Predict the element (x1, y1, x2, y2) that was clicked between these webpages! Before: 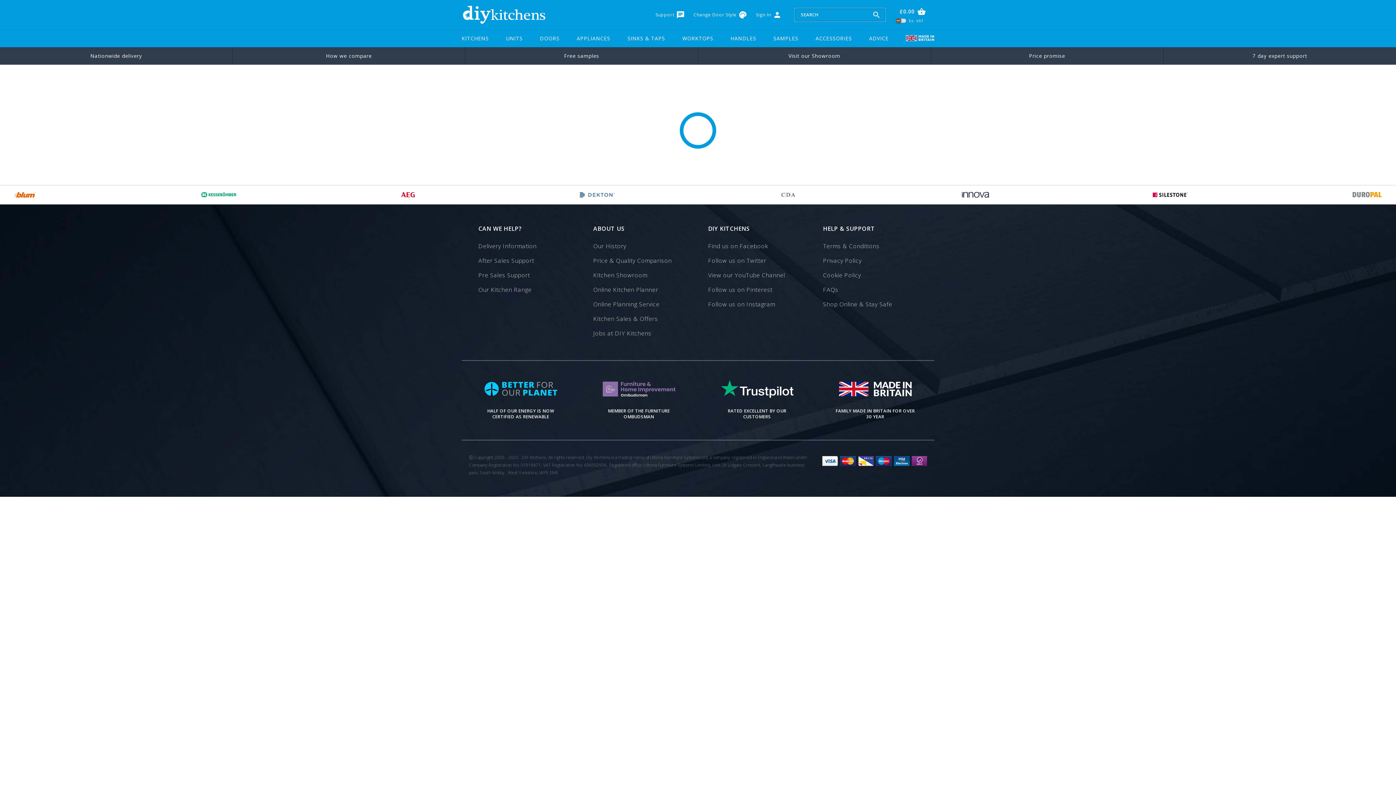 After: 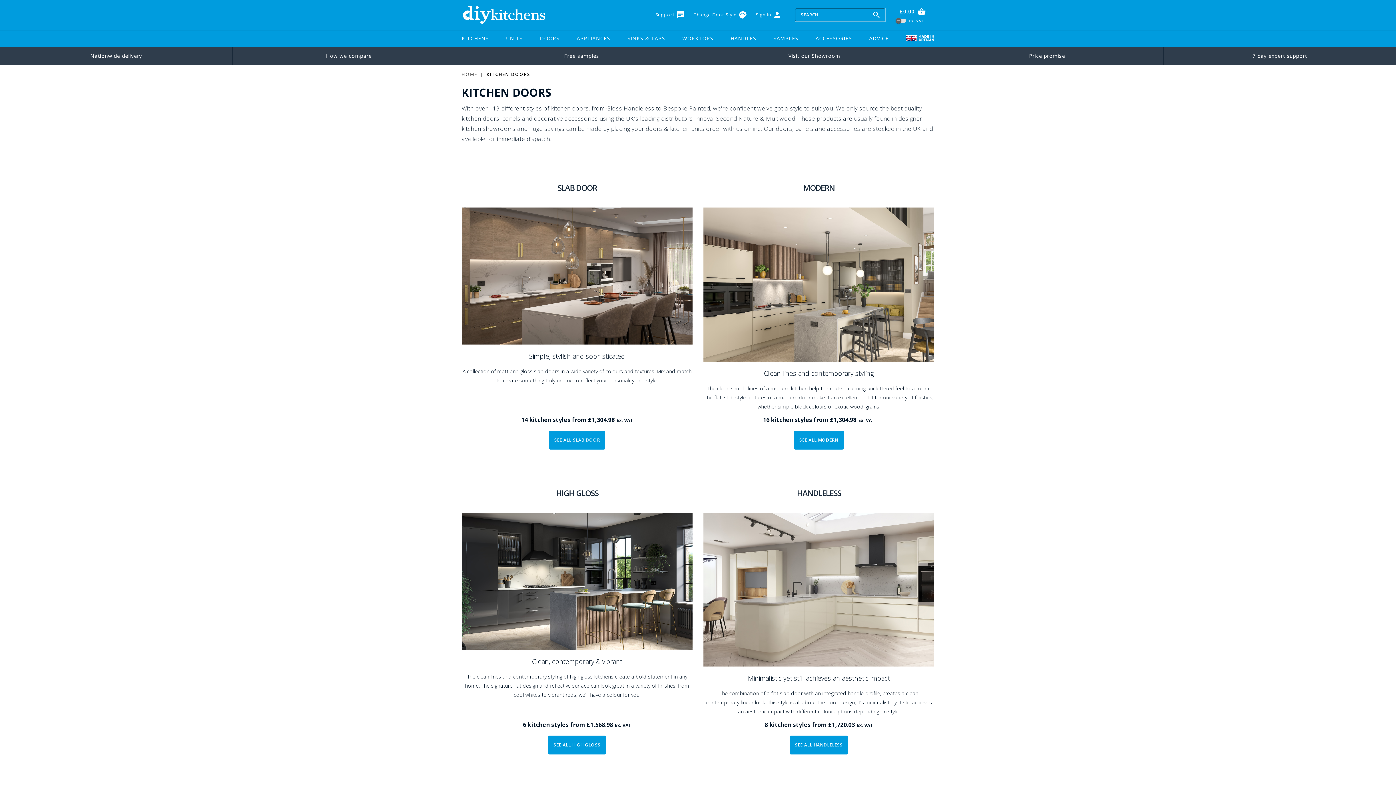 Action: bbox: (540, 29, 559, 47) label: DOORS